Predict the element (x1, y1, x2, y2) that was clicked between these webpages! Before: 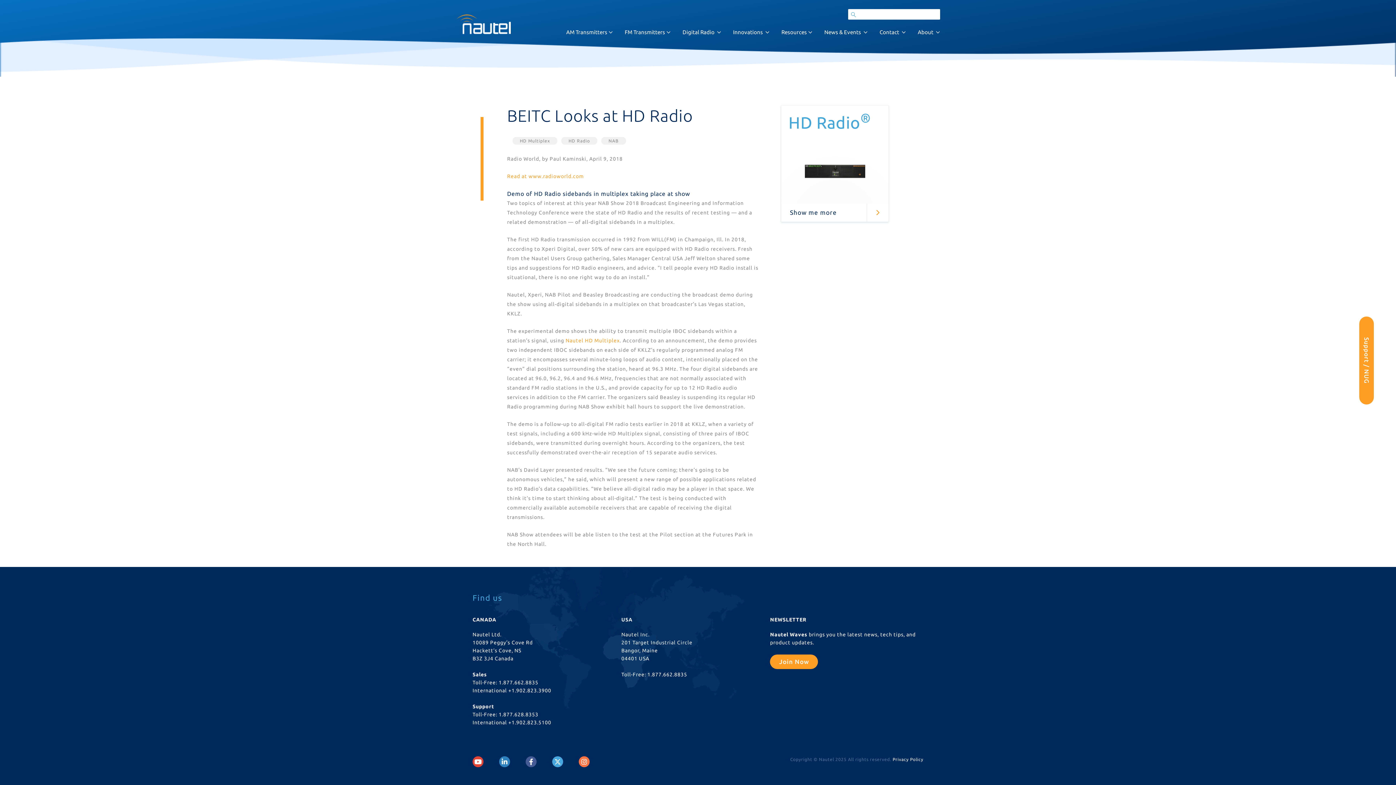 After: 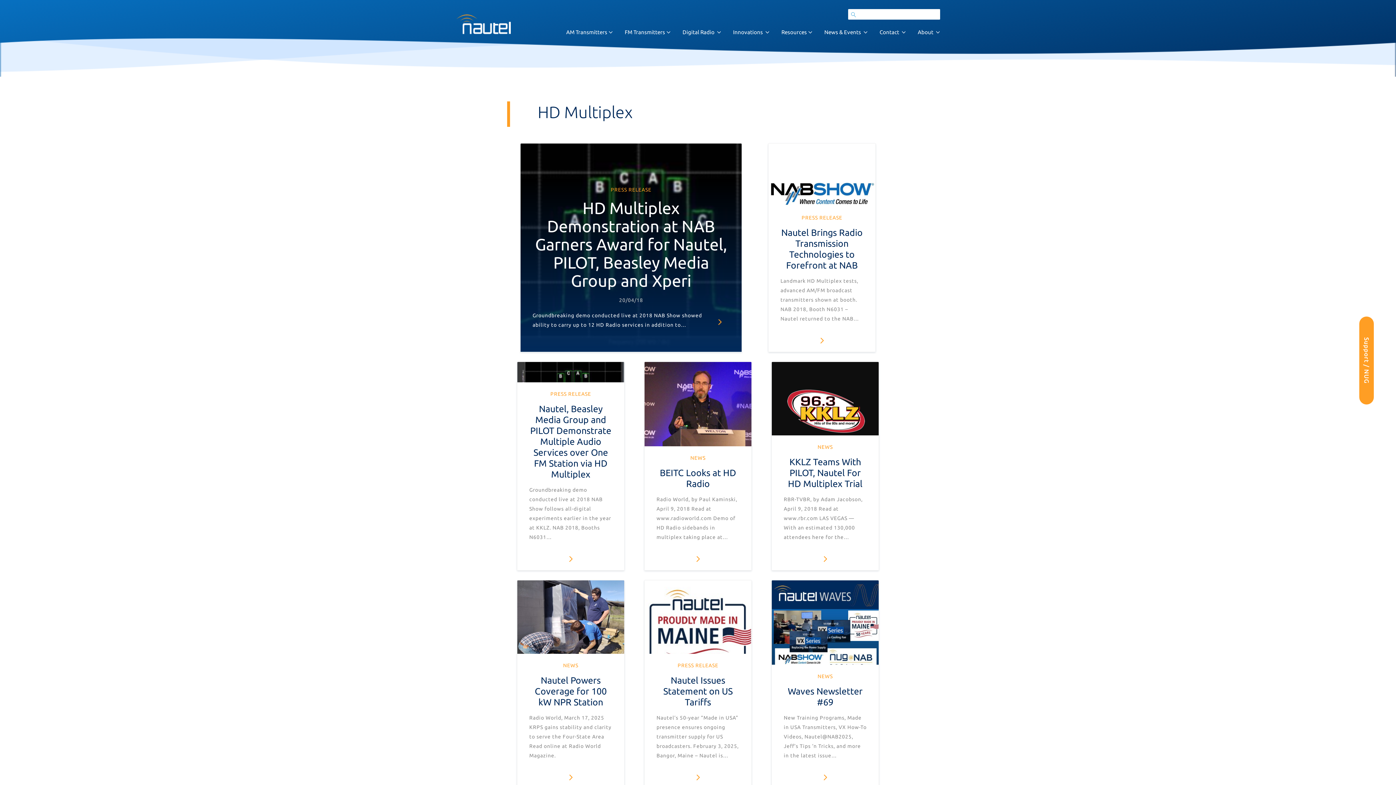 Action: label: HD Multiplex bbox: (520, 137, 550, 144)